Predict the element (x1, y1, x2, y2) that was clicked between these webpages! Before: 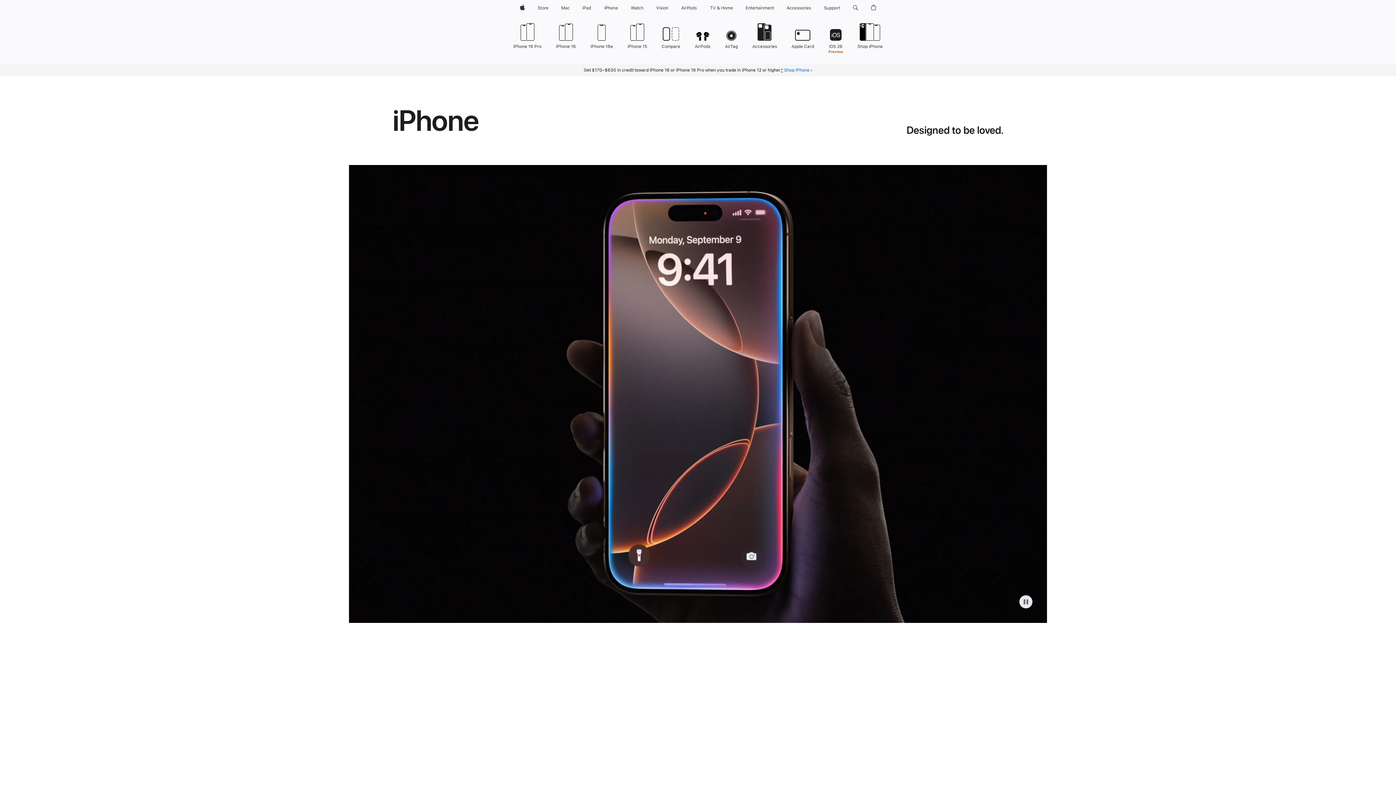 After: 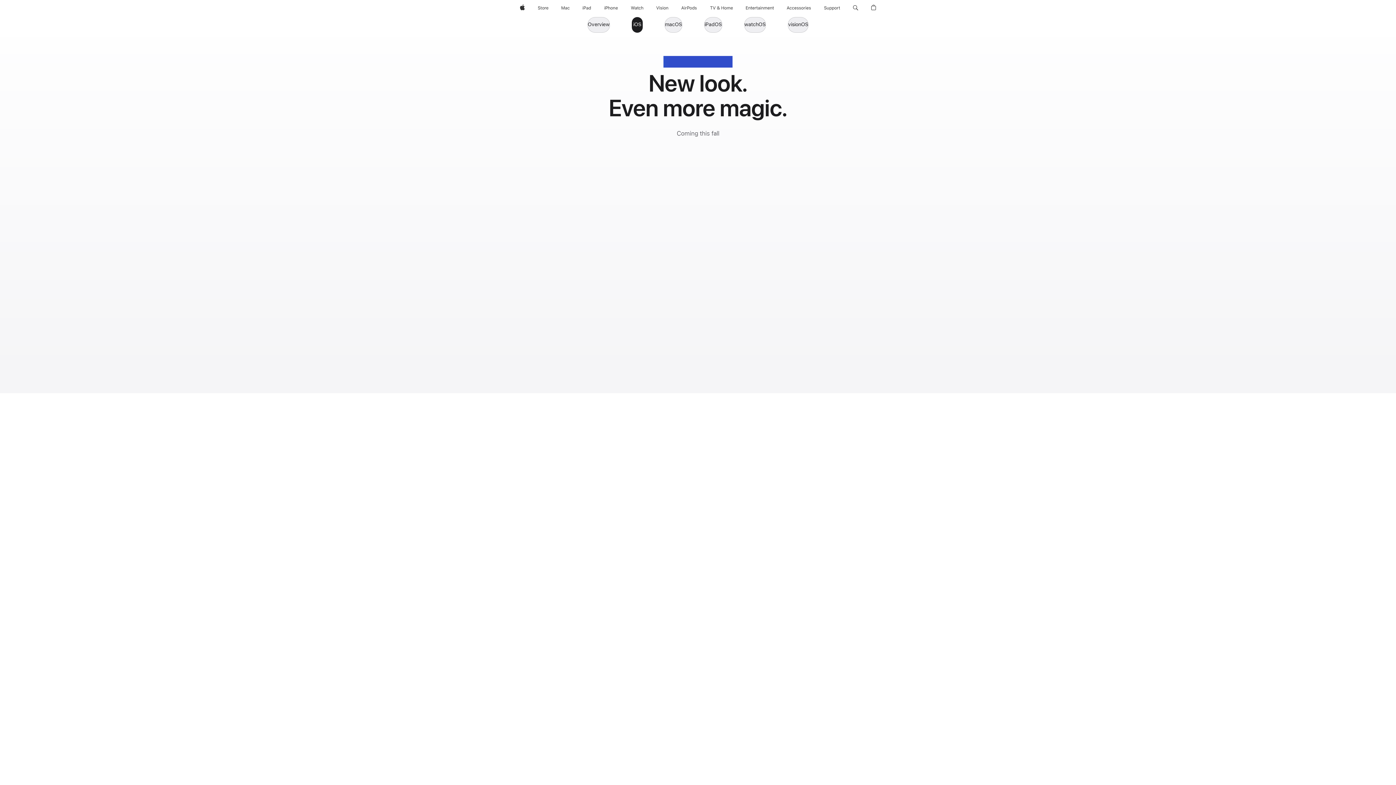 Action: label: iOS 26
Preview bbox: (828, 21, 843, 53)